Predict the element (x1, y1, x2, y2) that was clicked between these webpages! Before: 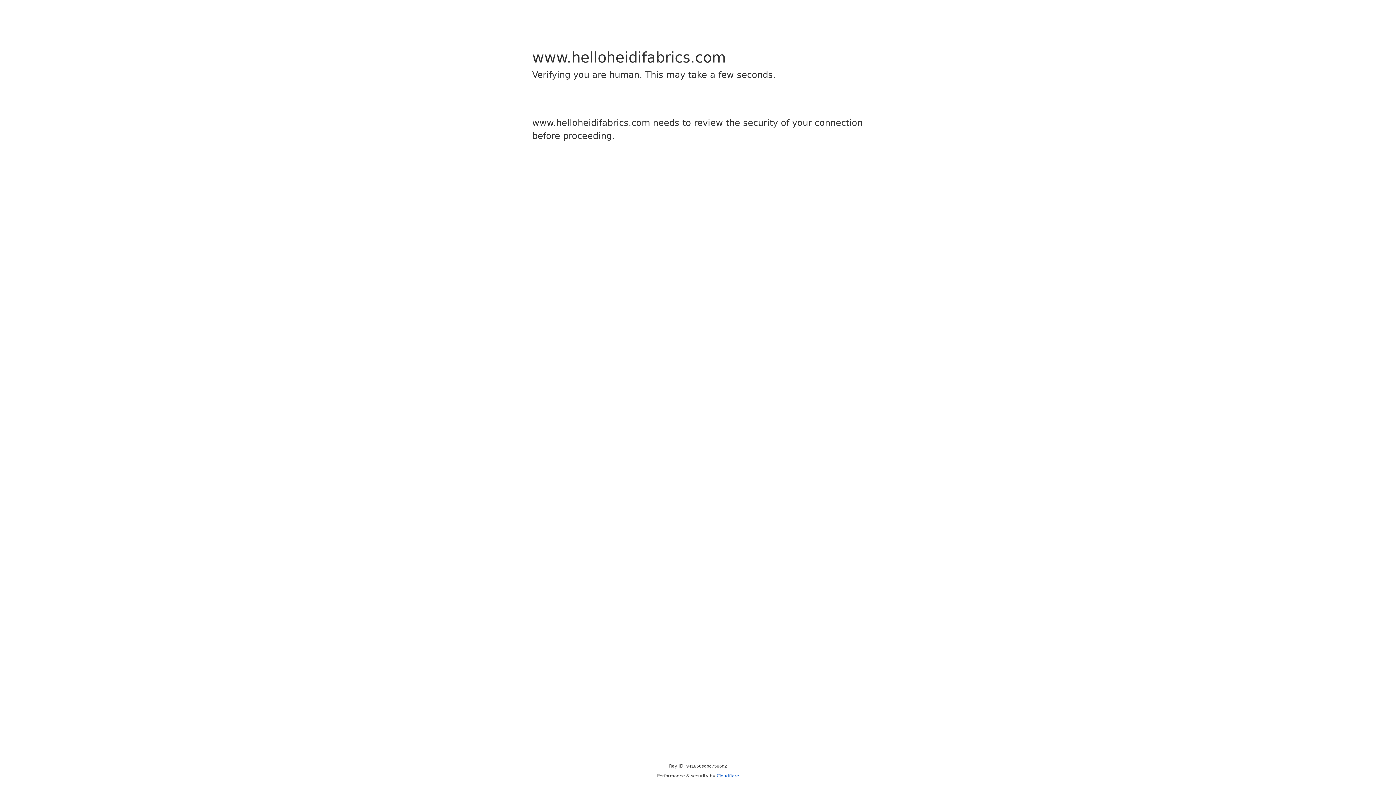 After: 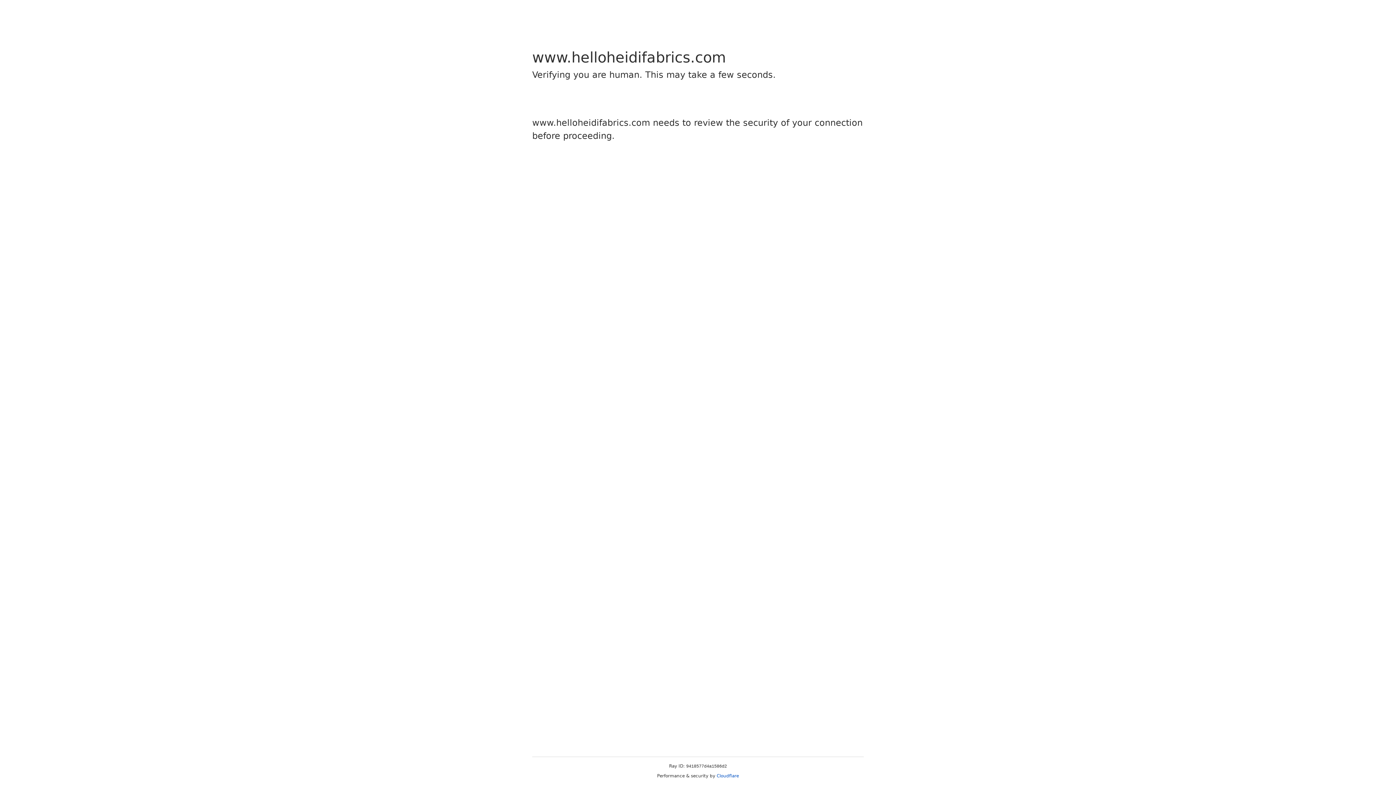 Action: bbox: (716, 773, 739, 778) label: Cloudflare